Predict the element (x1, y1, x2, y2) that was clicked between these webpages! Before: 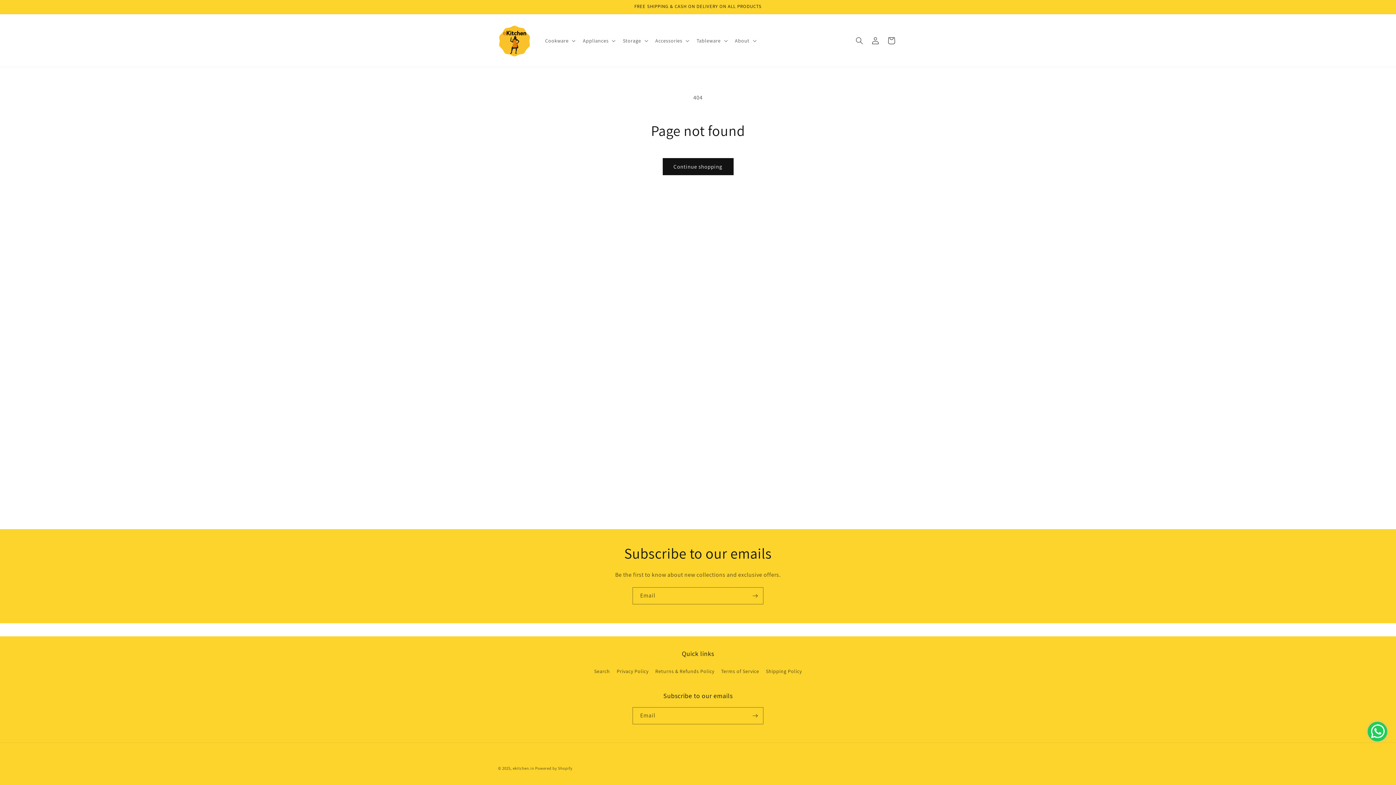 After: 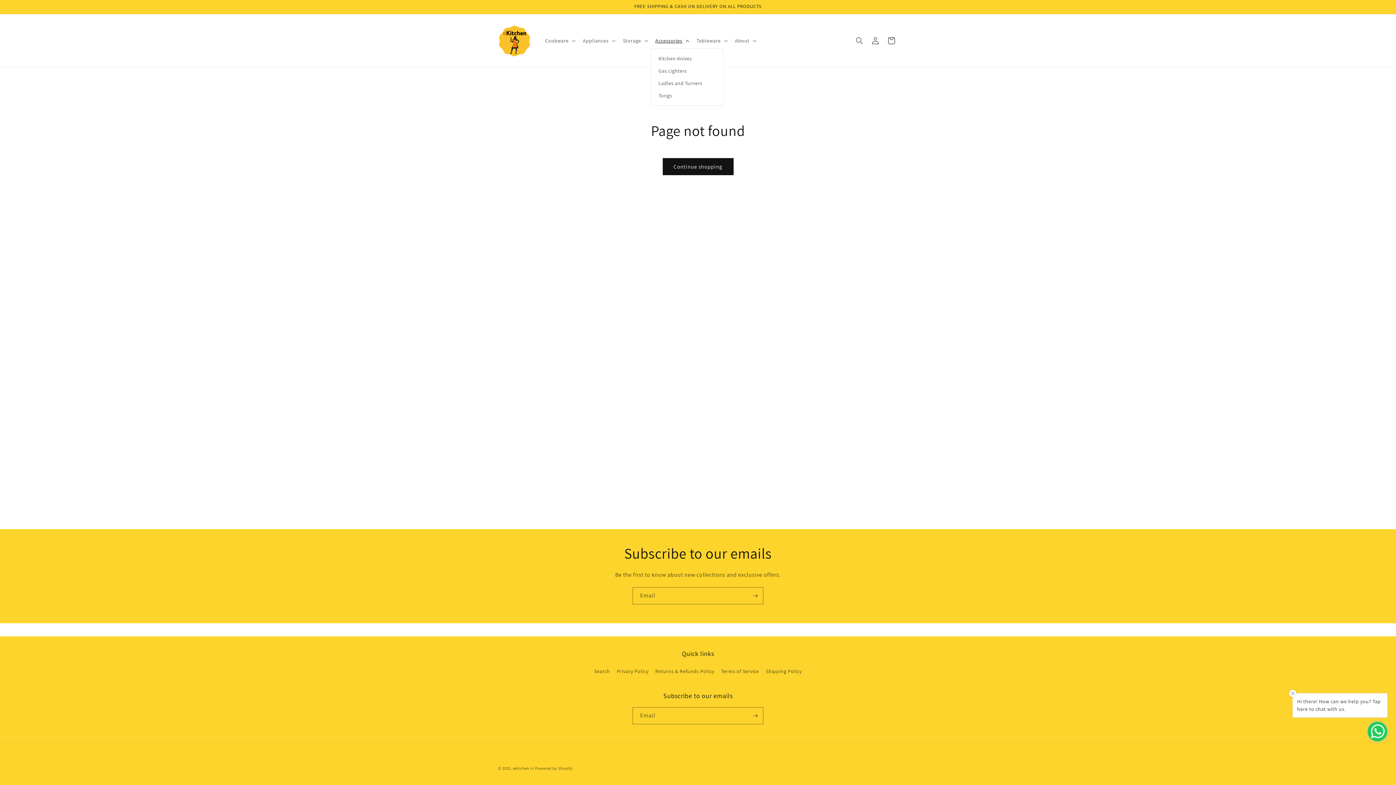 Action: label: Accessories bbox: (651, 32, 692, 48)